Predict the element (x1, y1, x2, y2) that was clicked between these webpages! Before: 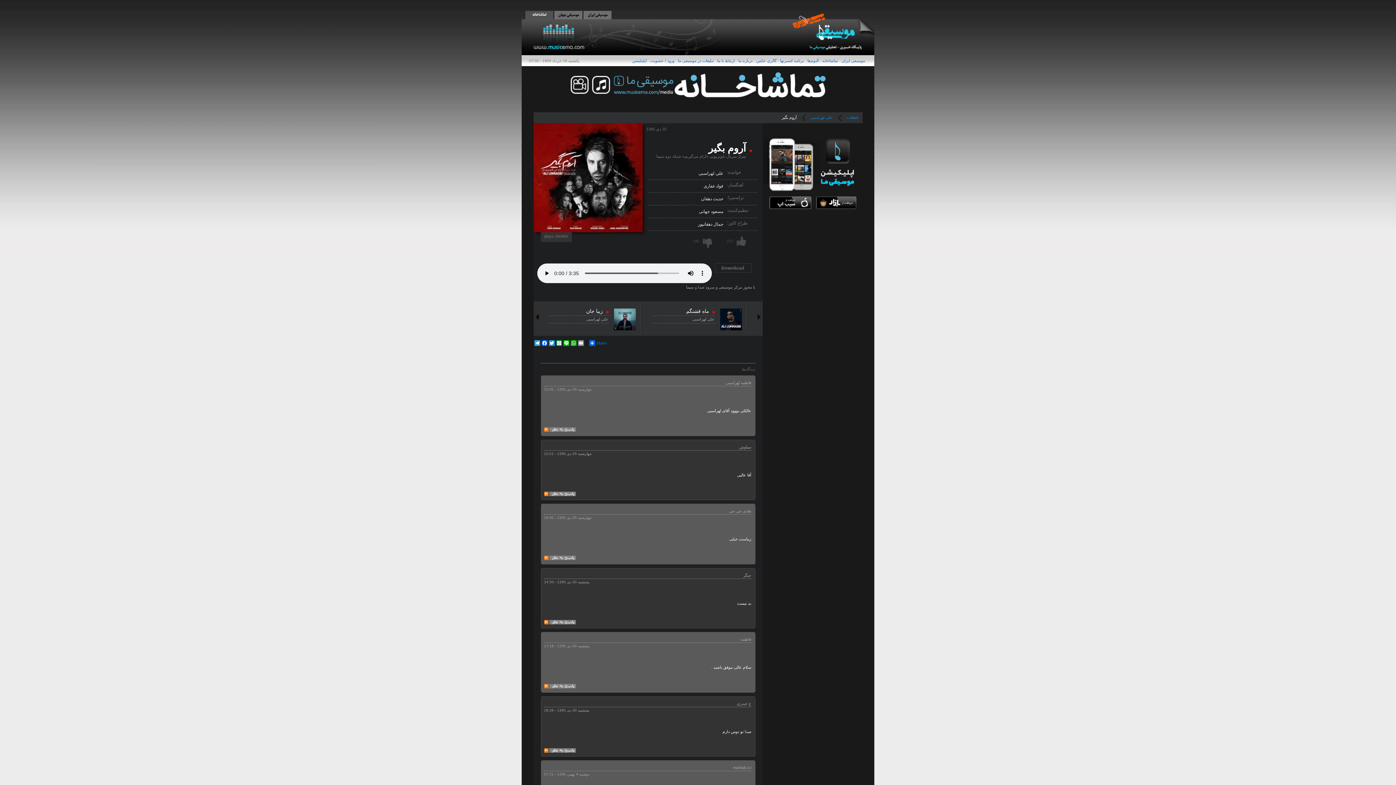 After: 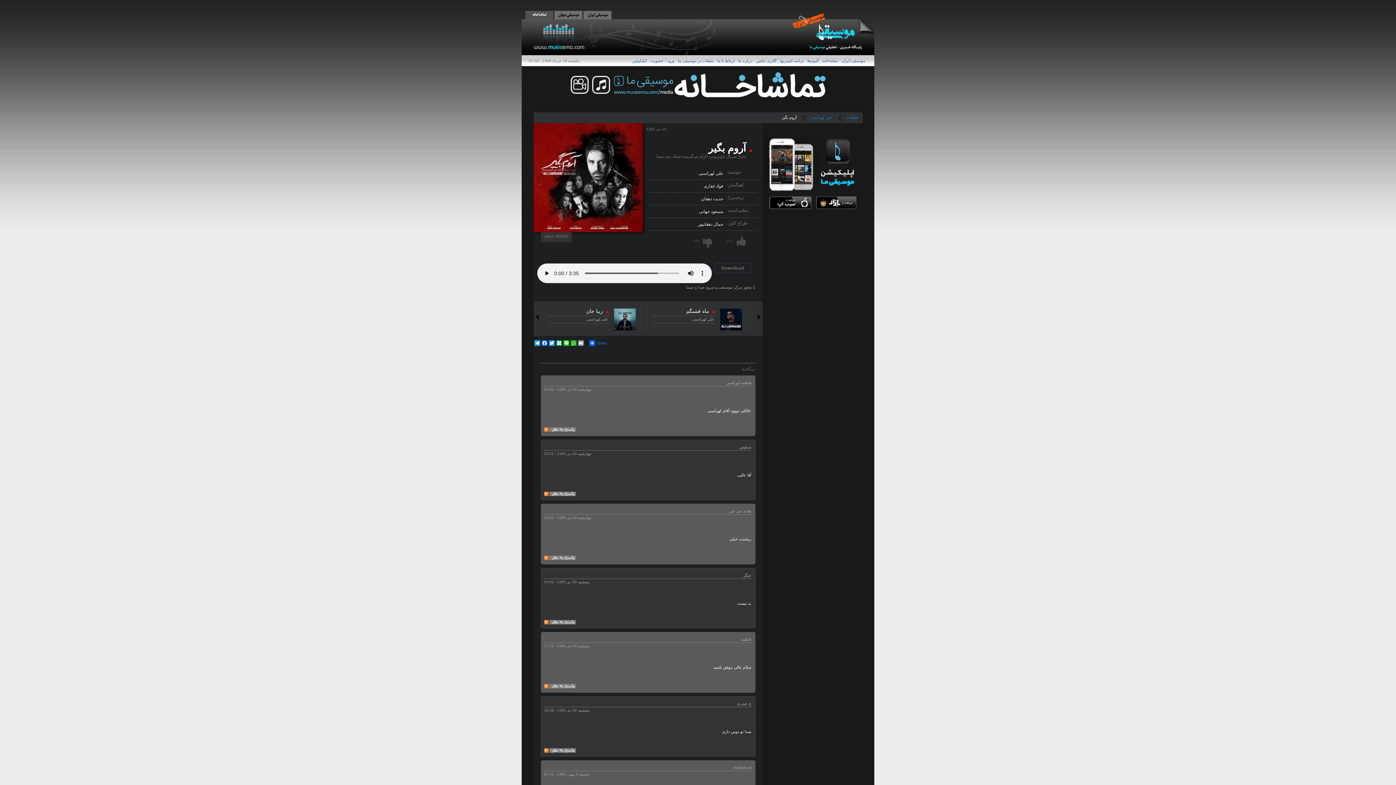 Action: label: فاطمه bbox: (740, 637, 751, 641)